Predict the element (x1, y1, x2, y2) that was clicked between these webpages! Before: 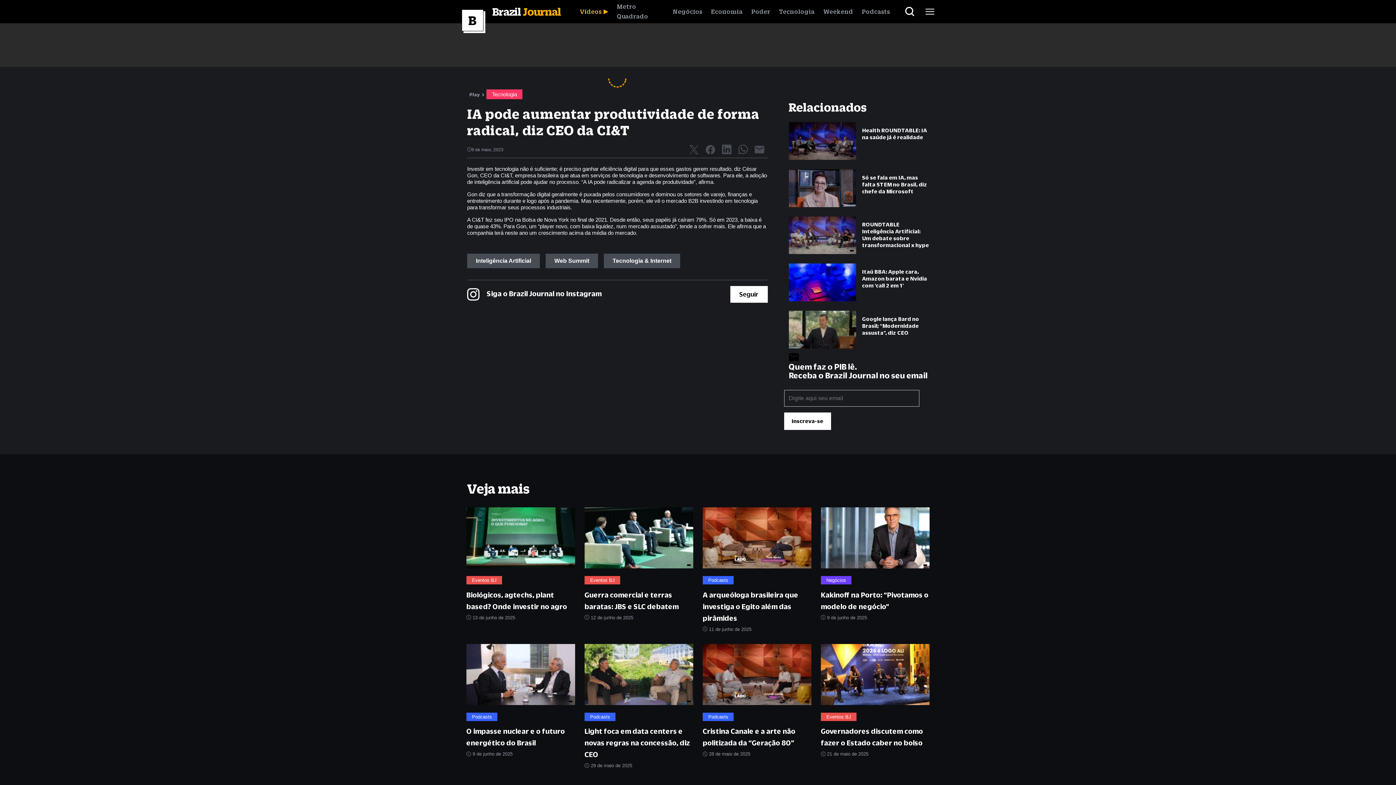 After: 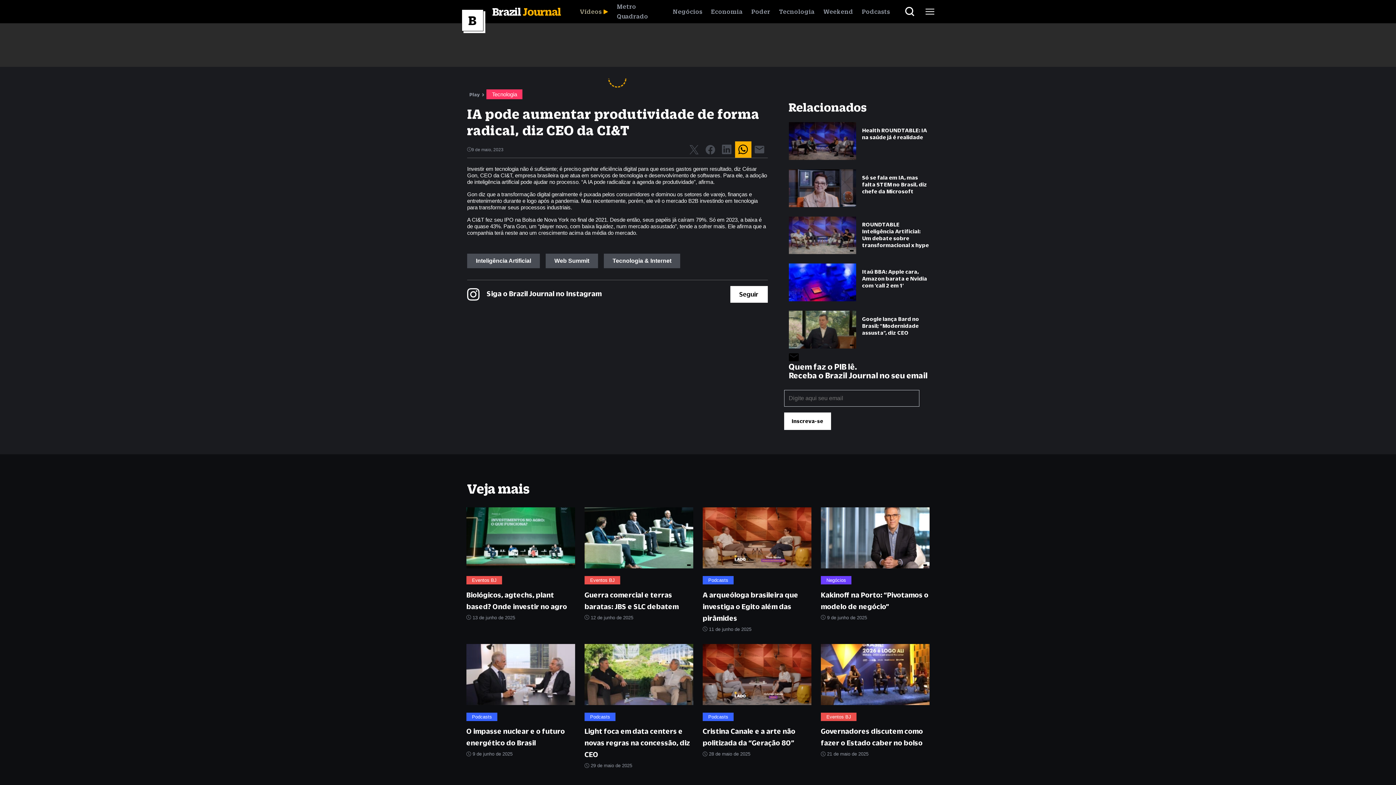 Action: bbox: (735, 141, 751, 157)